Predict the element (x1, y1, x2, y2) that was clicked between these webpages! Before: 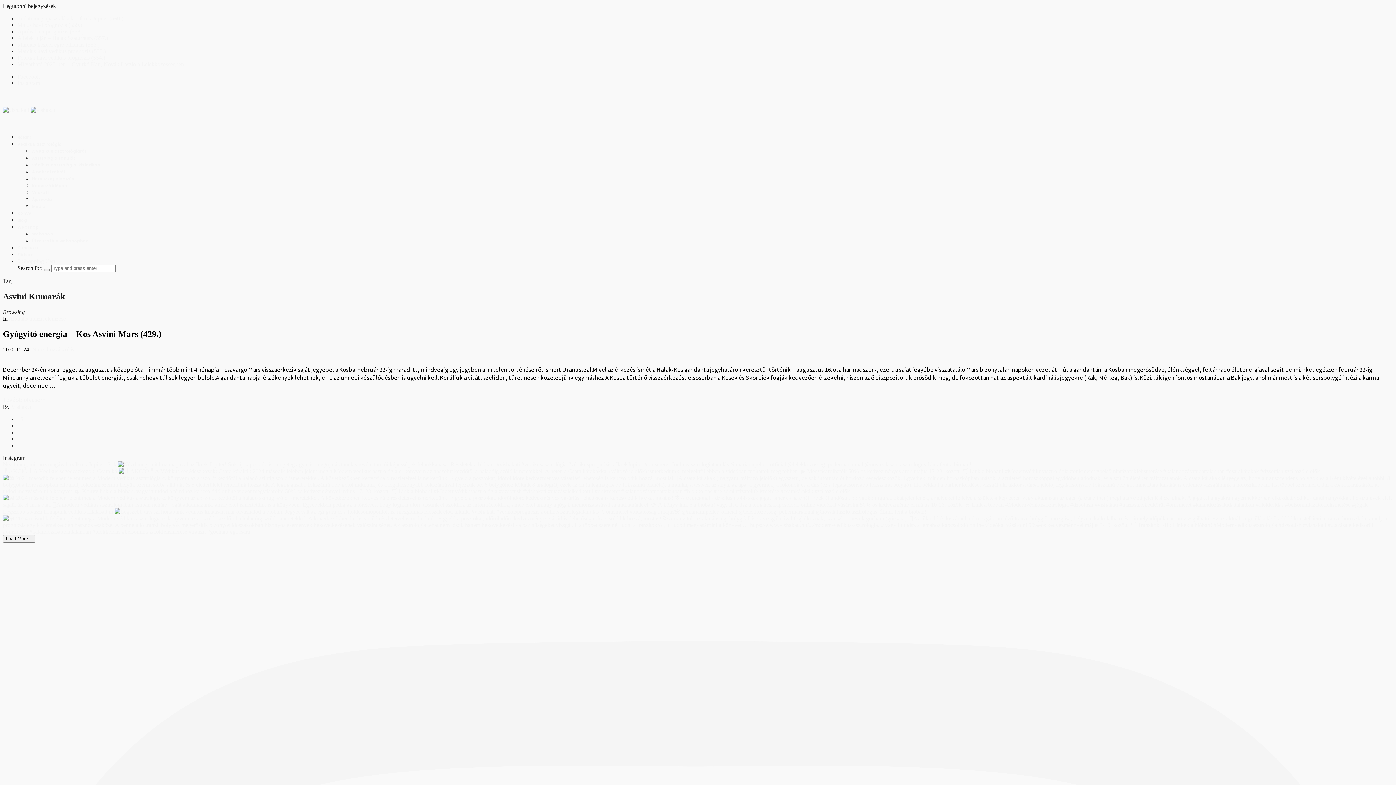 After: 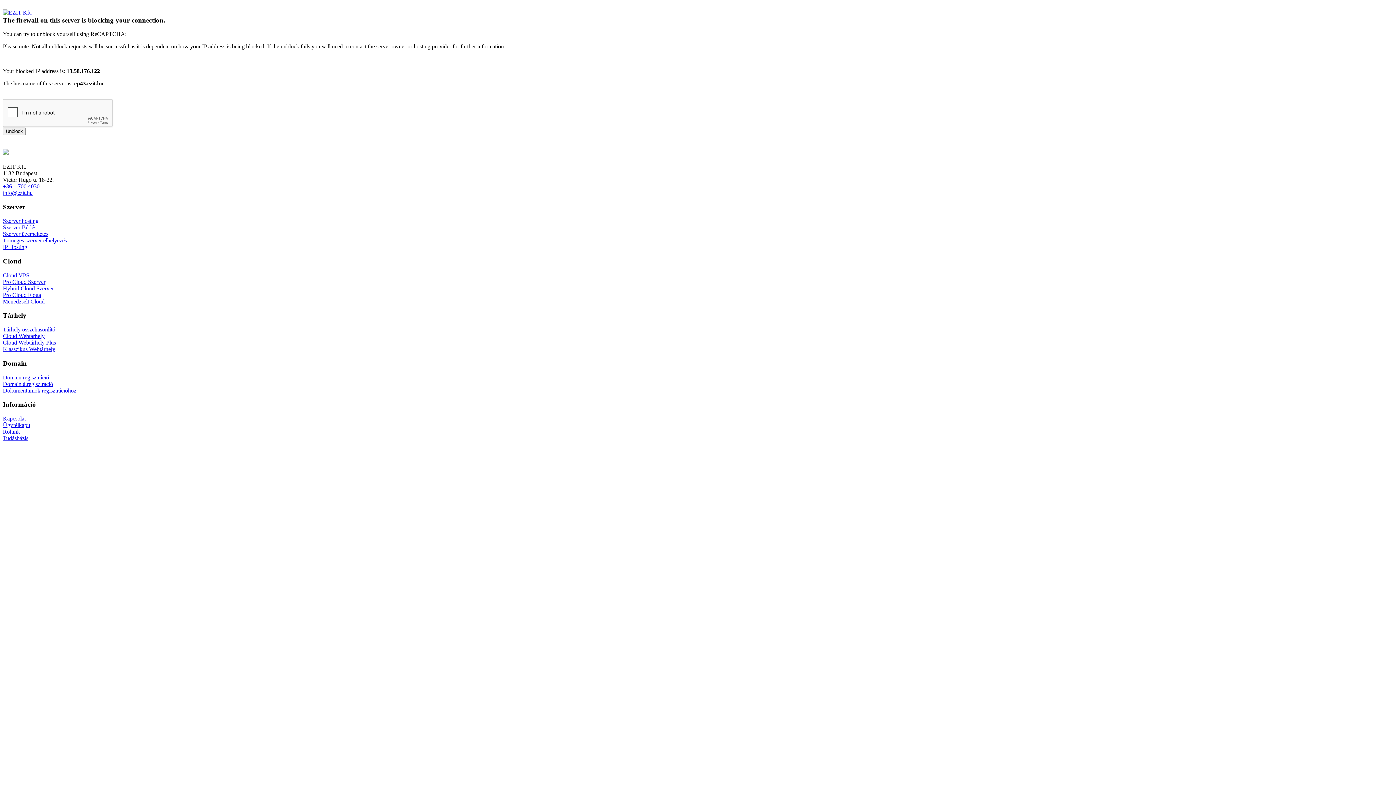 Action: bbox: (17, 41, 99, 47) label: Március közepi égre pillantás (556.)